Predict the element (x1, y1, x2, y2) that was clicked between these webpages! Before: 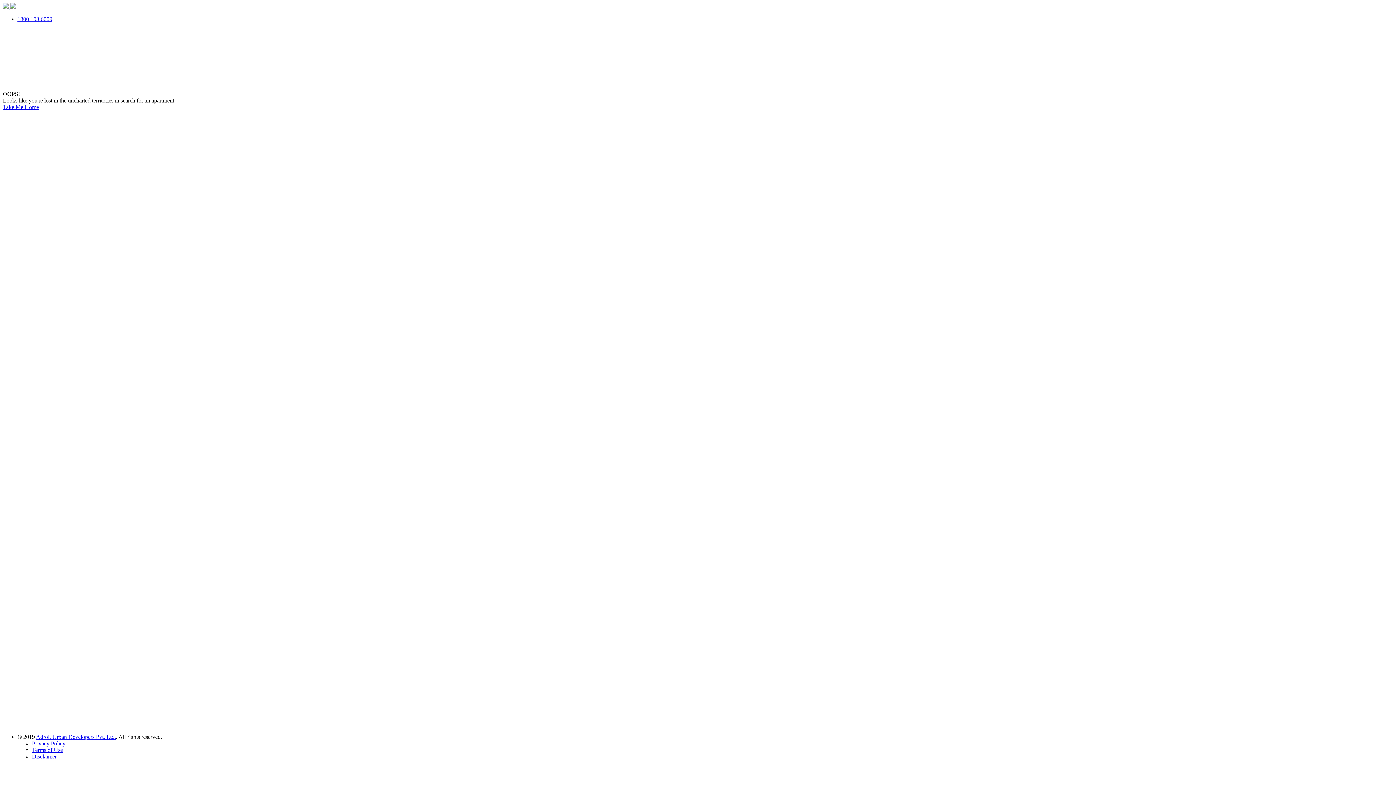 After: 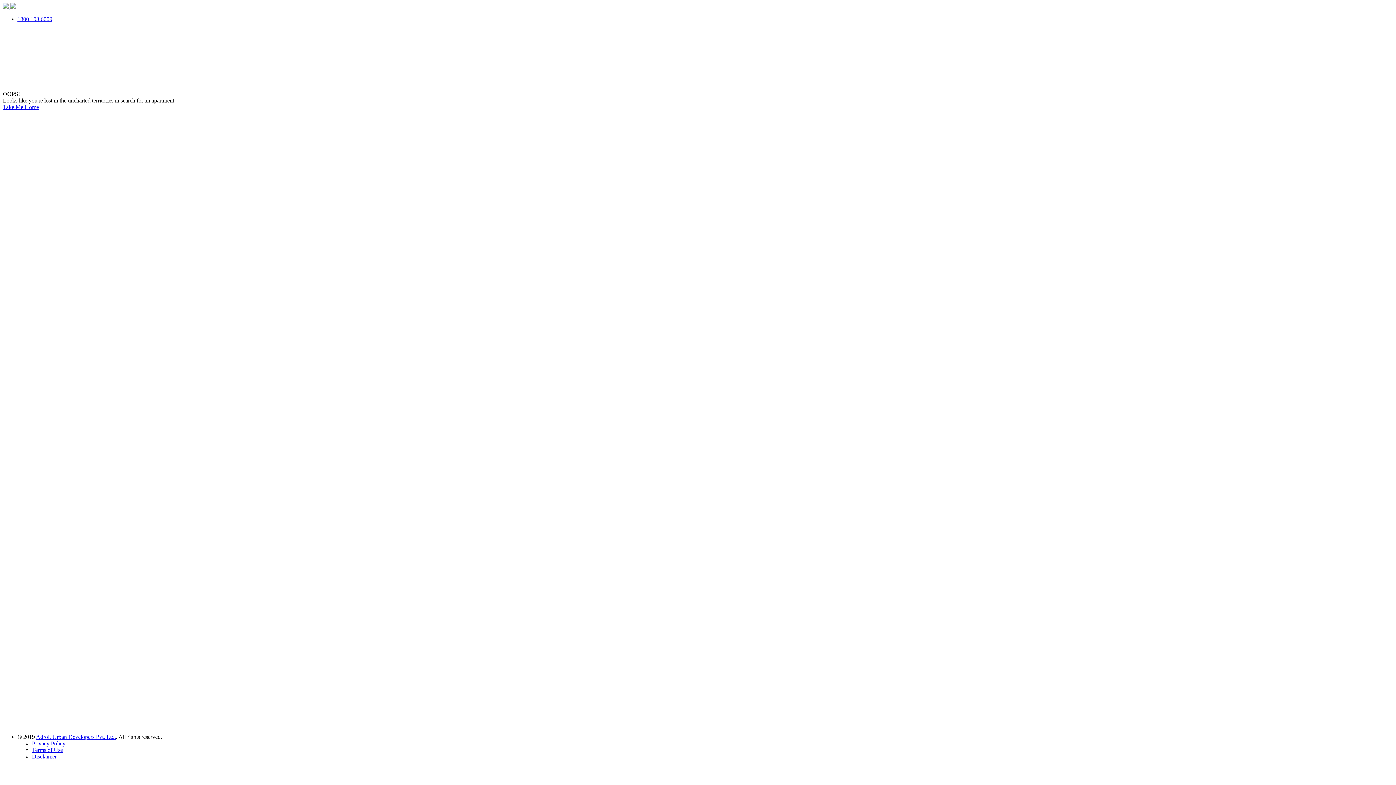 Action: label: Take Me Home bbox: (2, 104, 38, 110)